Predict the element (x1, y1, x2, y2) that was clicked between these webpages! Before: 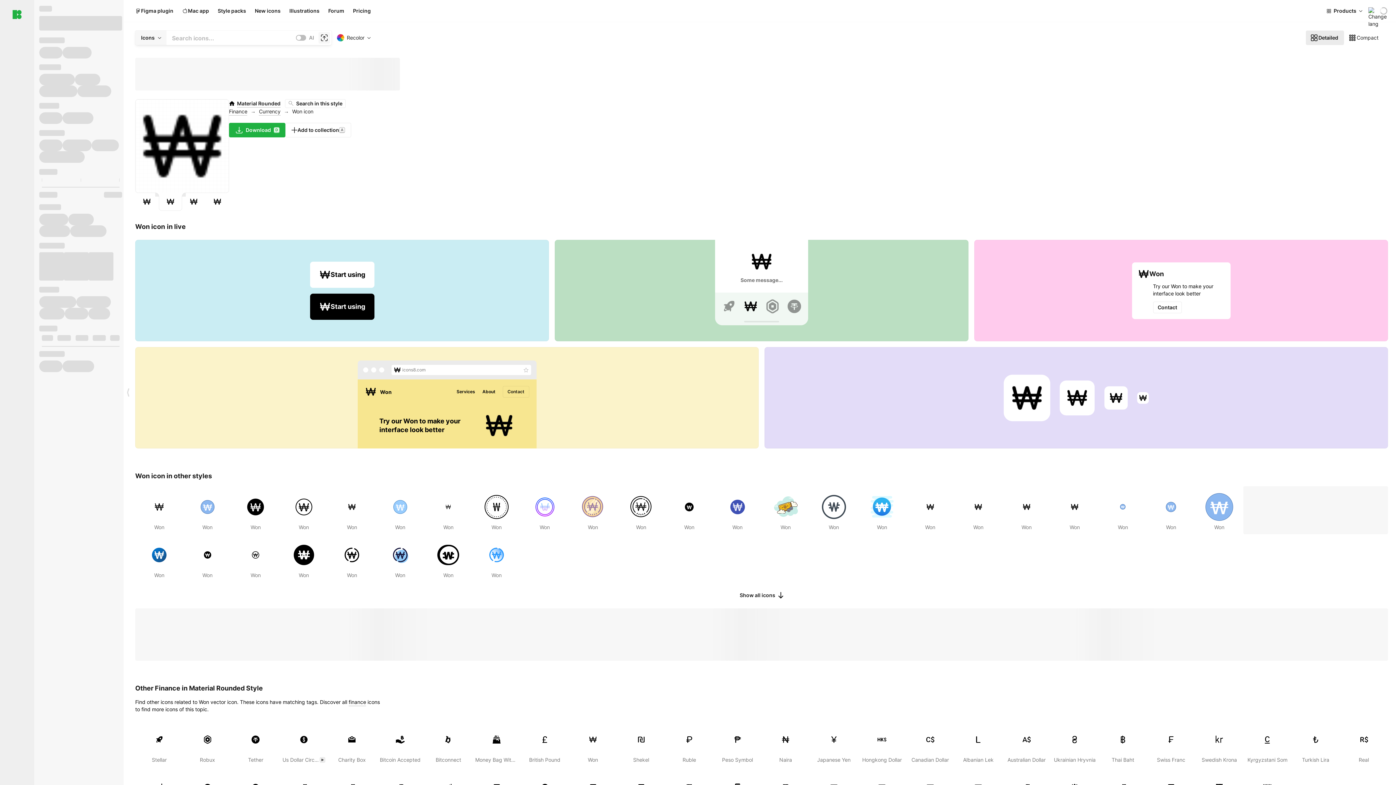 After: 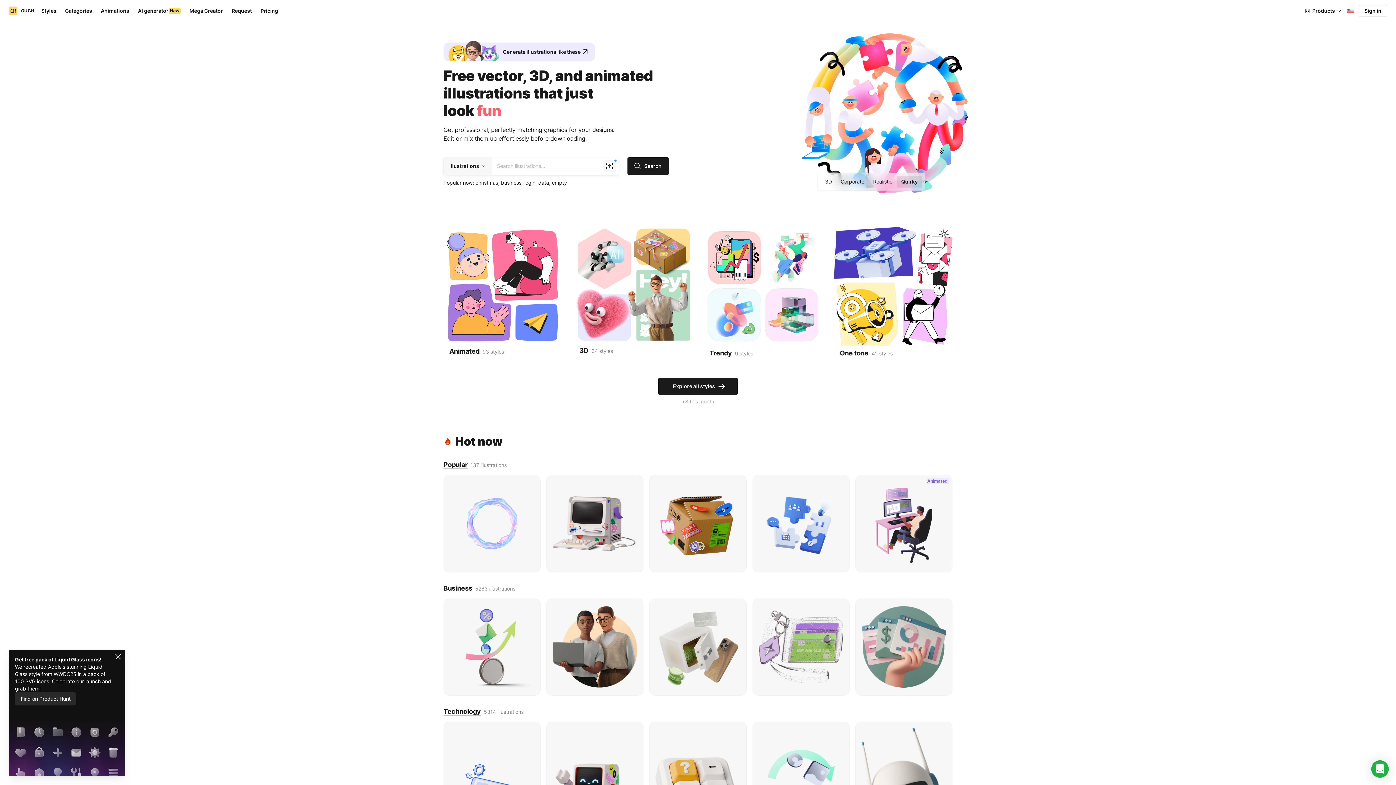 Action: label: Illustrations bbox: (285, 5, 324, 16)